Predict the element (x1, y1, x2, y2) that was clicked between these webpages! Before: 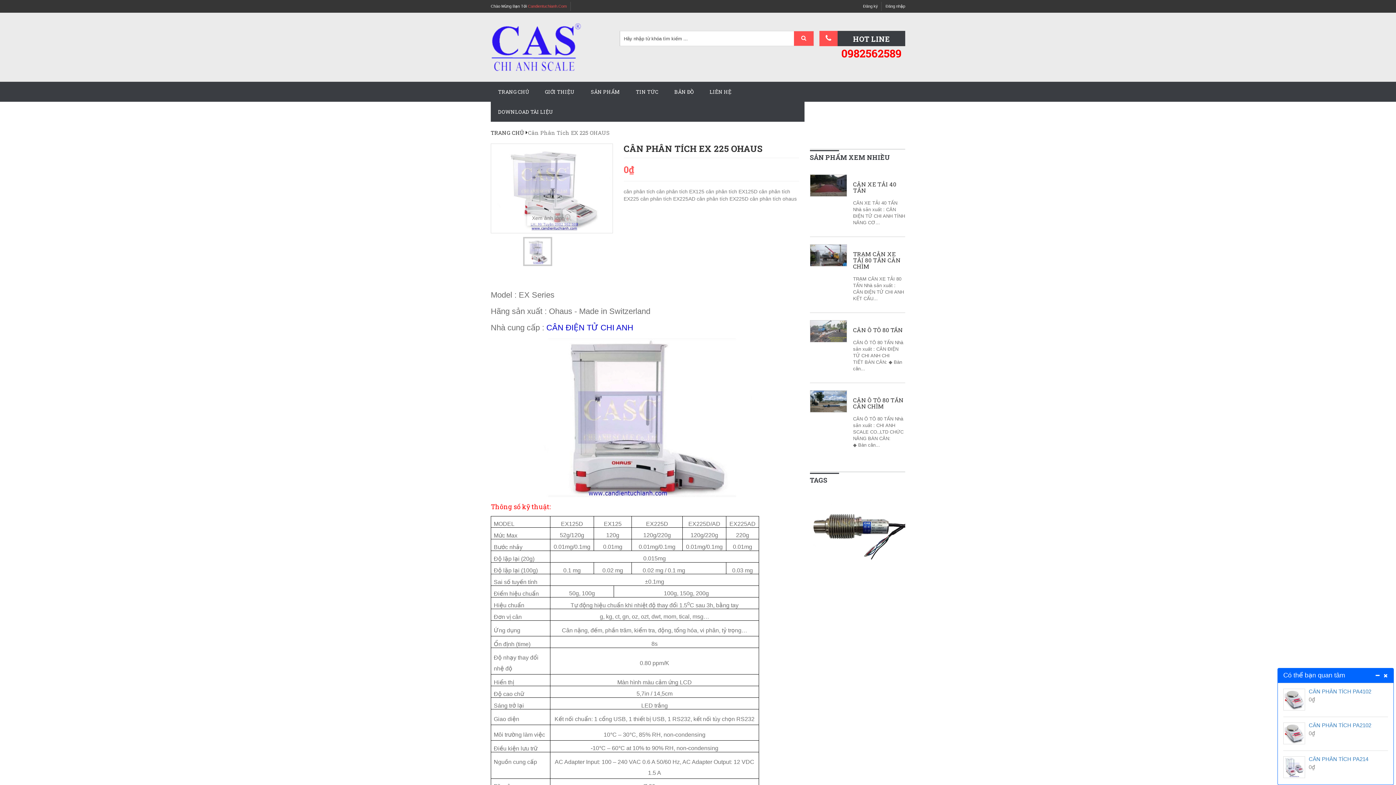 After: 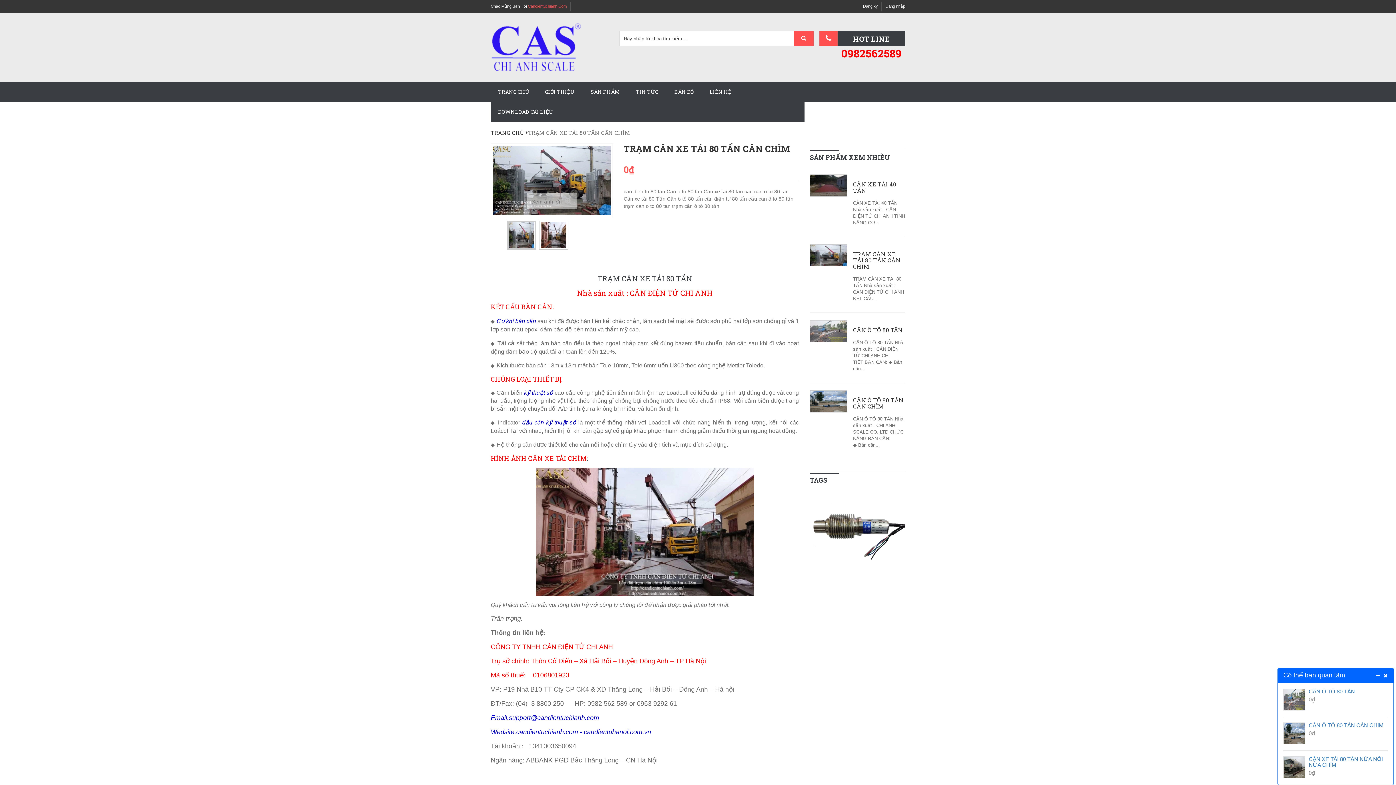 Action: bbox: (810, 244, 847, 266)